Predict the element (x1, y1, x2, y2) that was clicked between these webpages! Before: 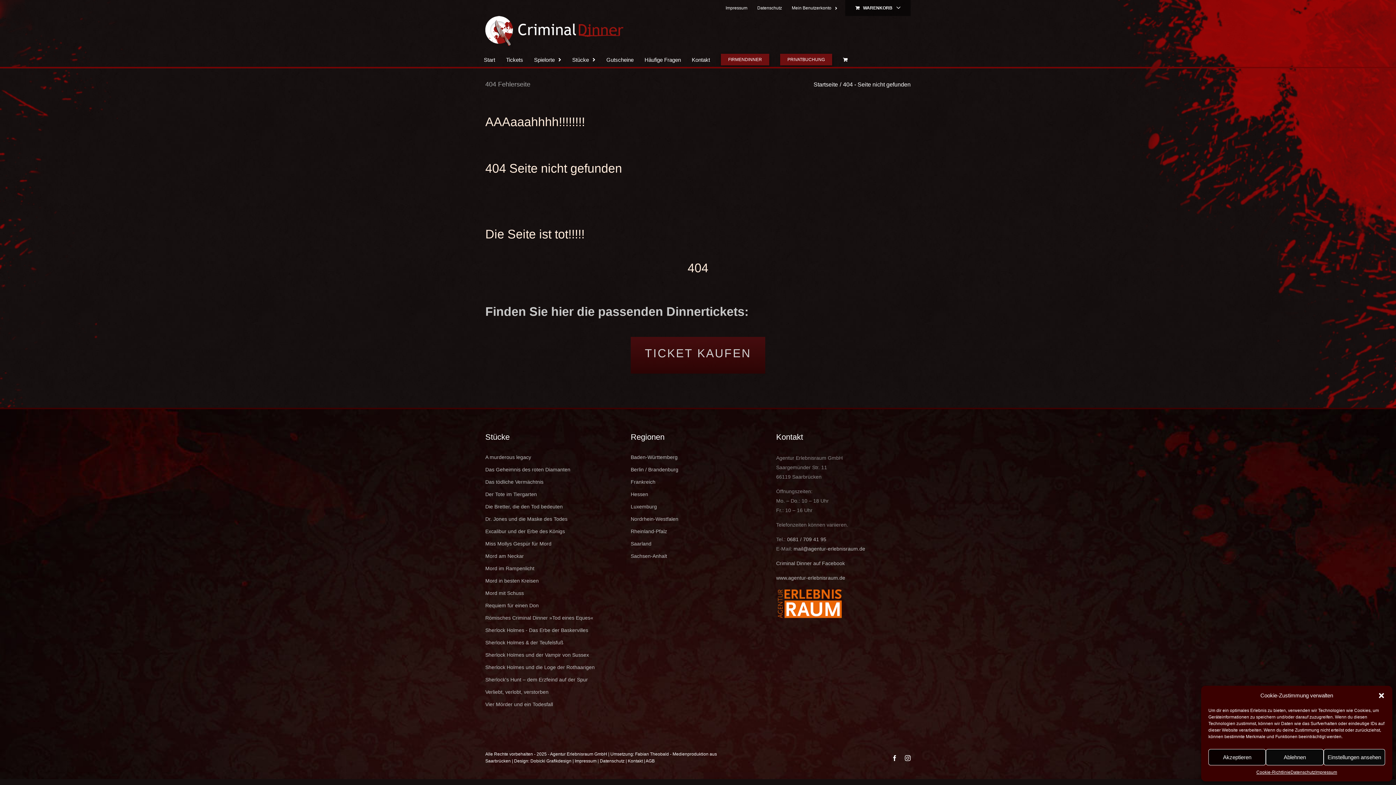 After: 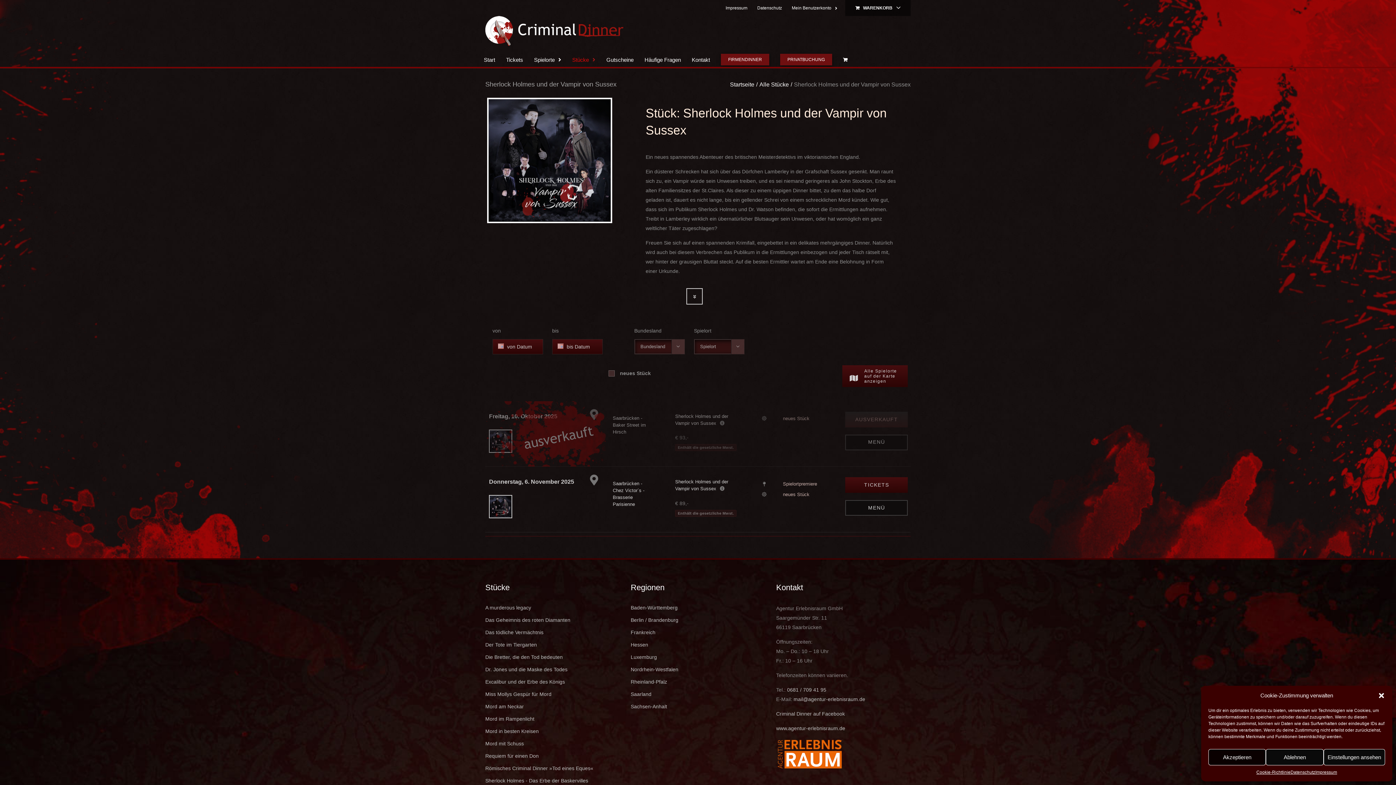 Action: bbox: (485, 648, 620, 661) label: Sherlock Holmes und der Vampir von Sussex